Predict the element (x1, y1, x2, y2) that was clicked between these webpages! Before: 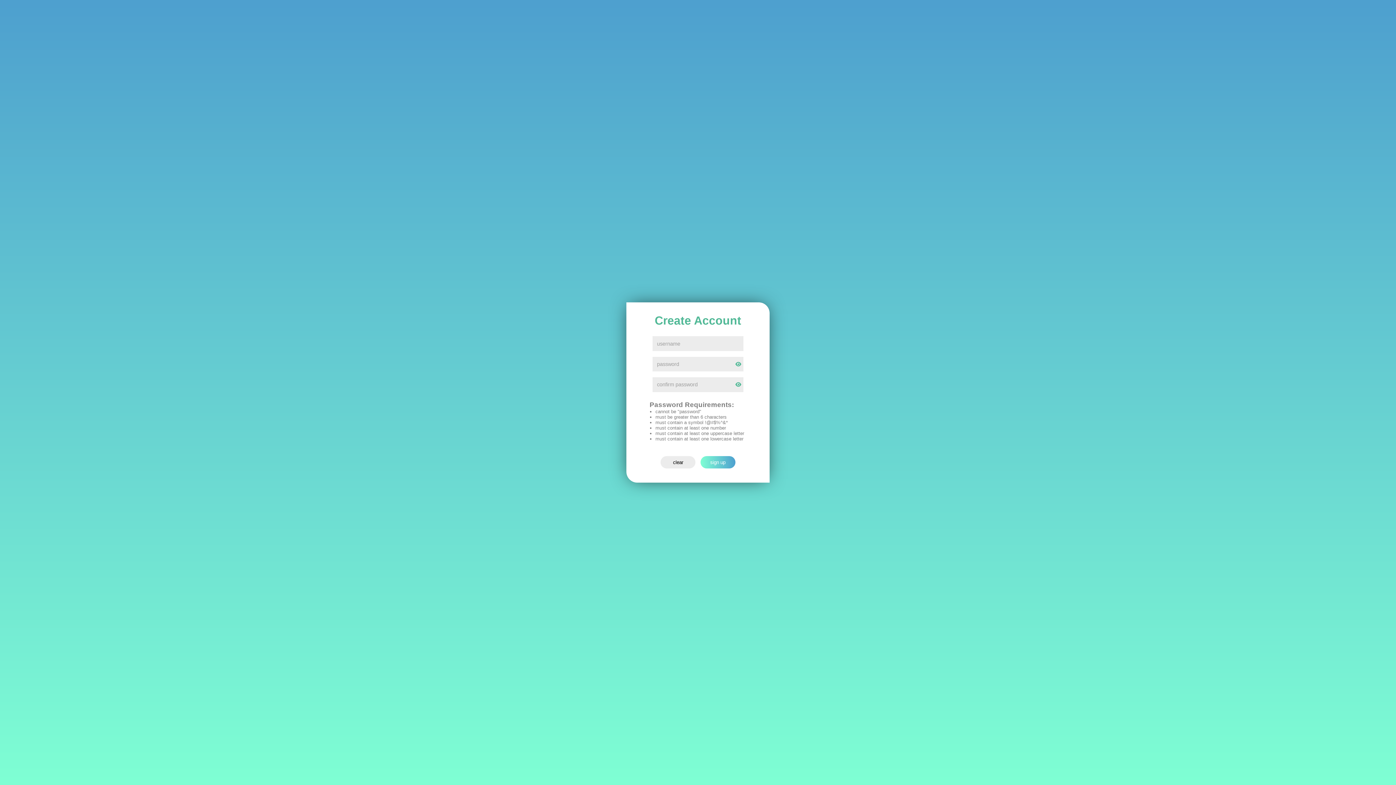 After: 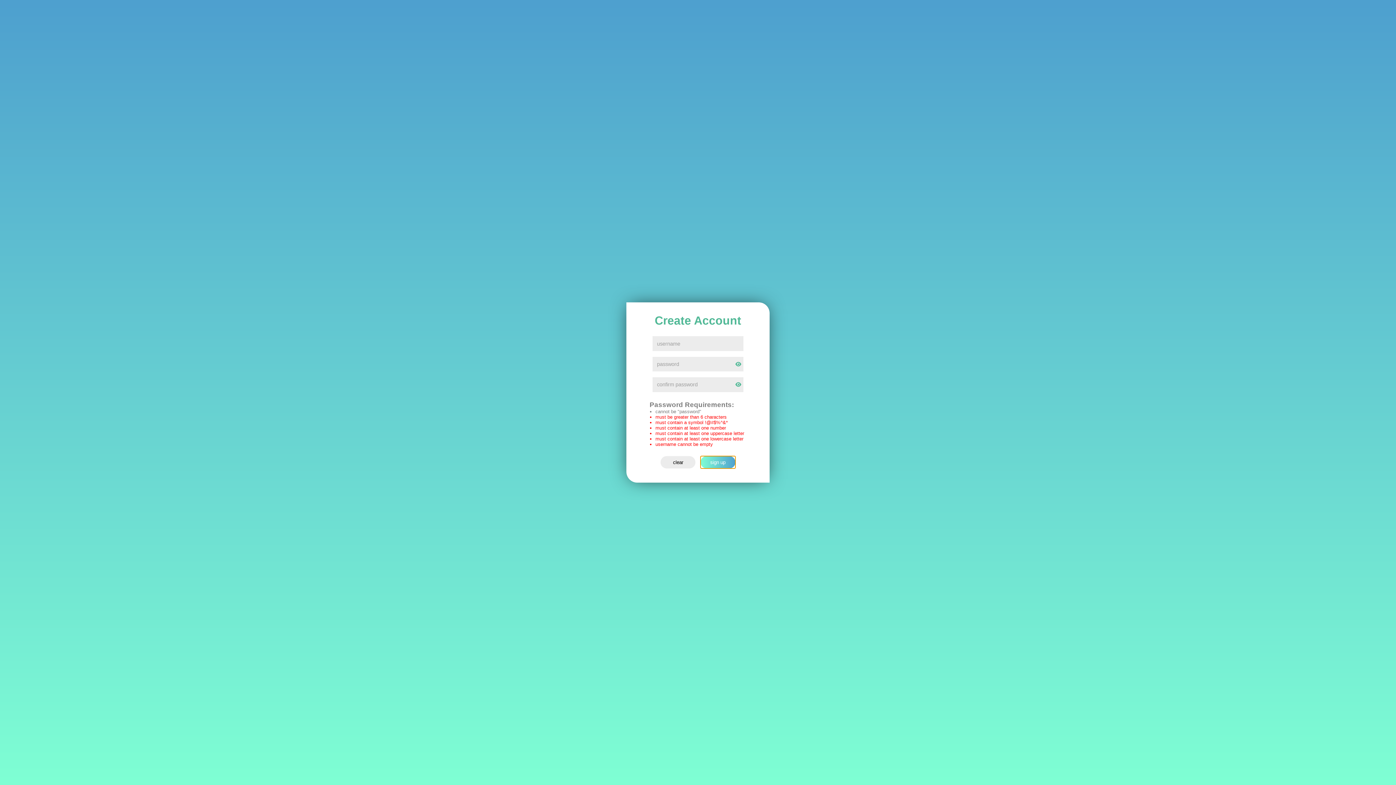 Action: label: sign up bbox: (700, 456, 735, 468)